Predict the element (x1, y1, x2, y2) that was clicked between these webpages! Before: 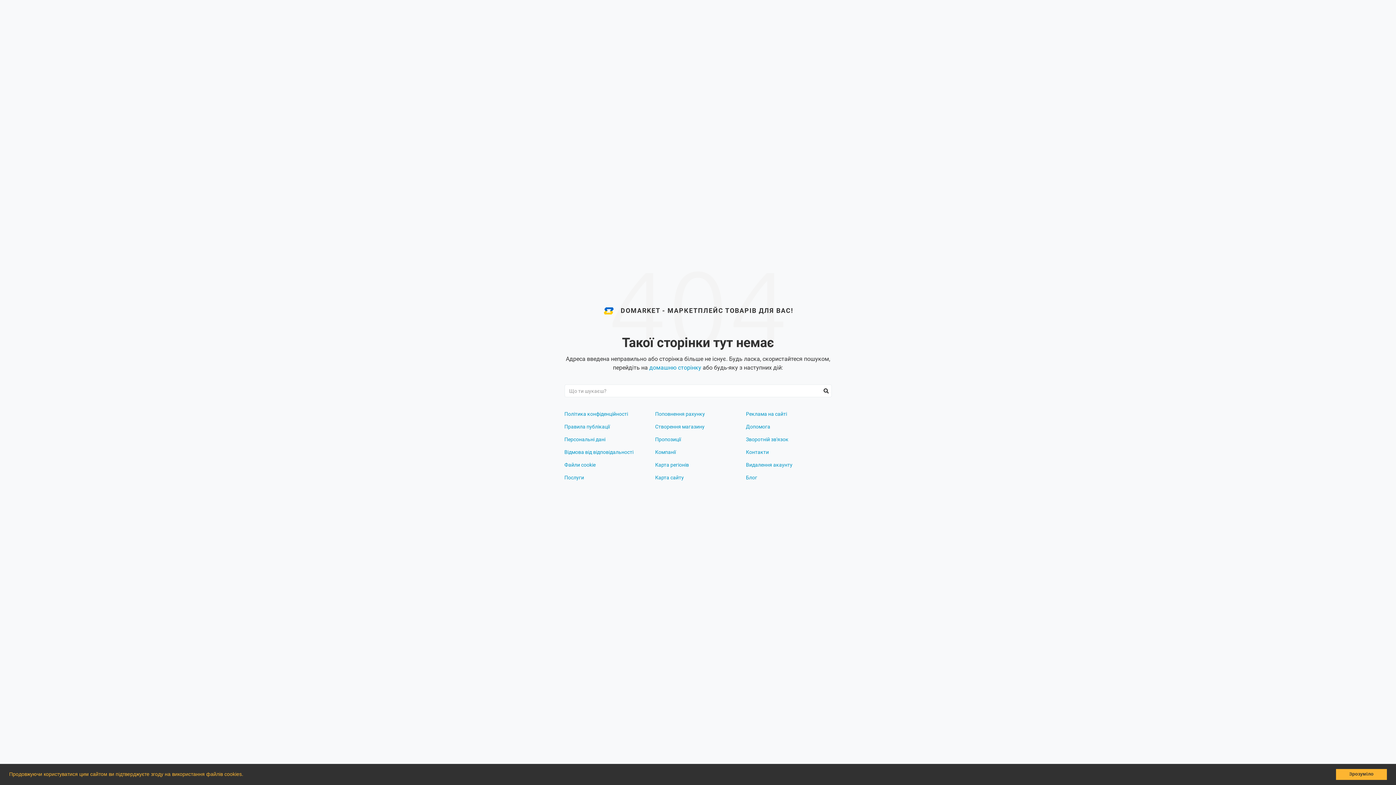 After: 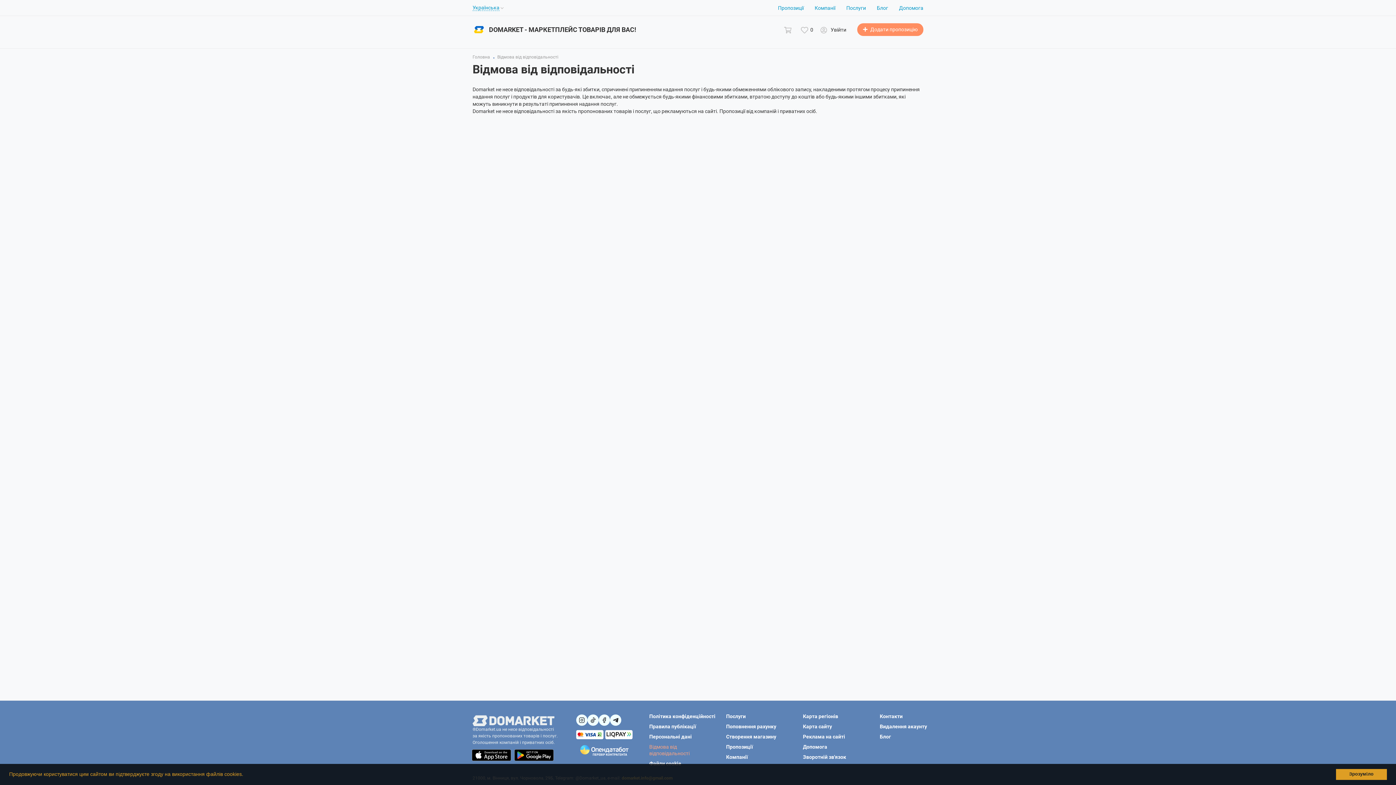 Action: bbox: (564, 449, 633, 455) label: Відмова від відповідальності